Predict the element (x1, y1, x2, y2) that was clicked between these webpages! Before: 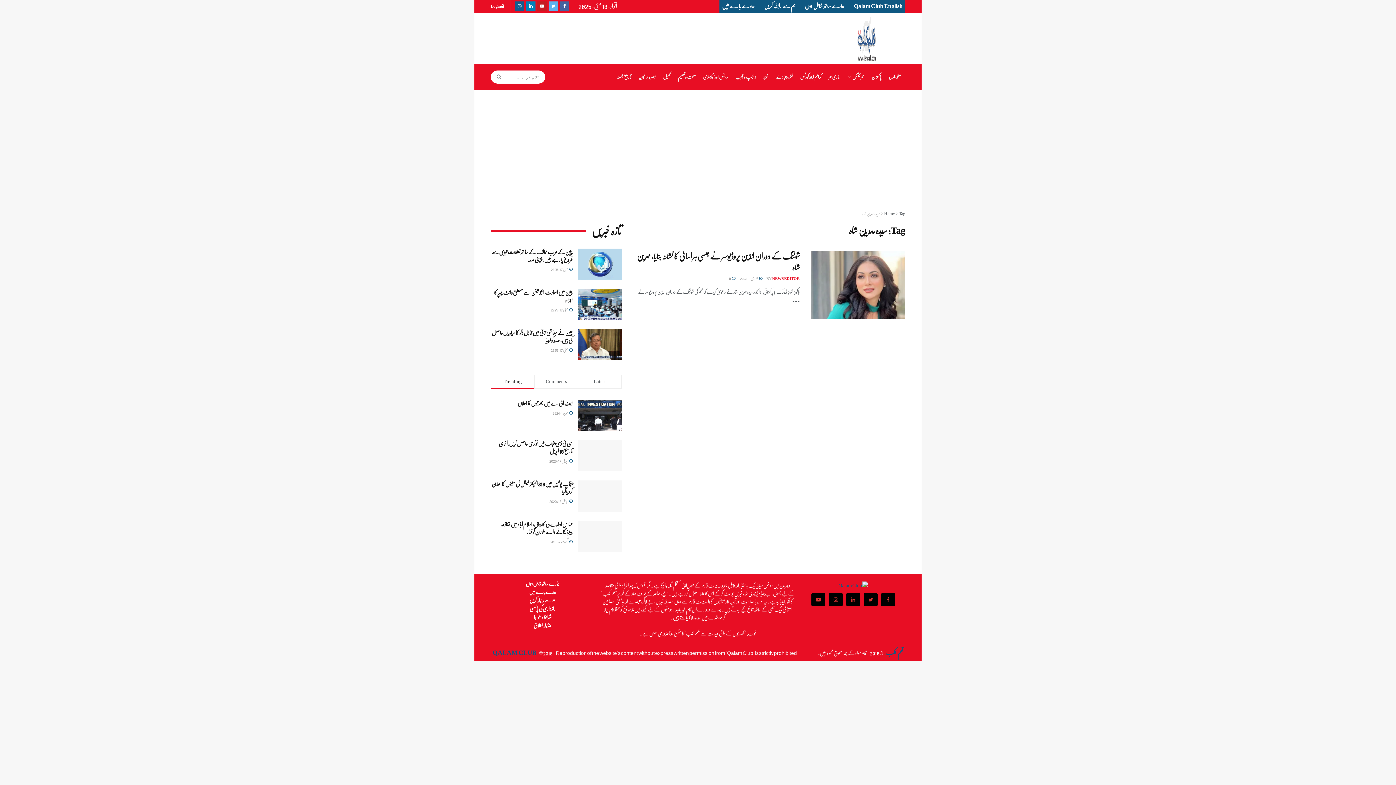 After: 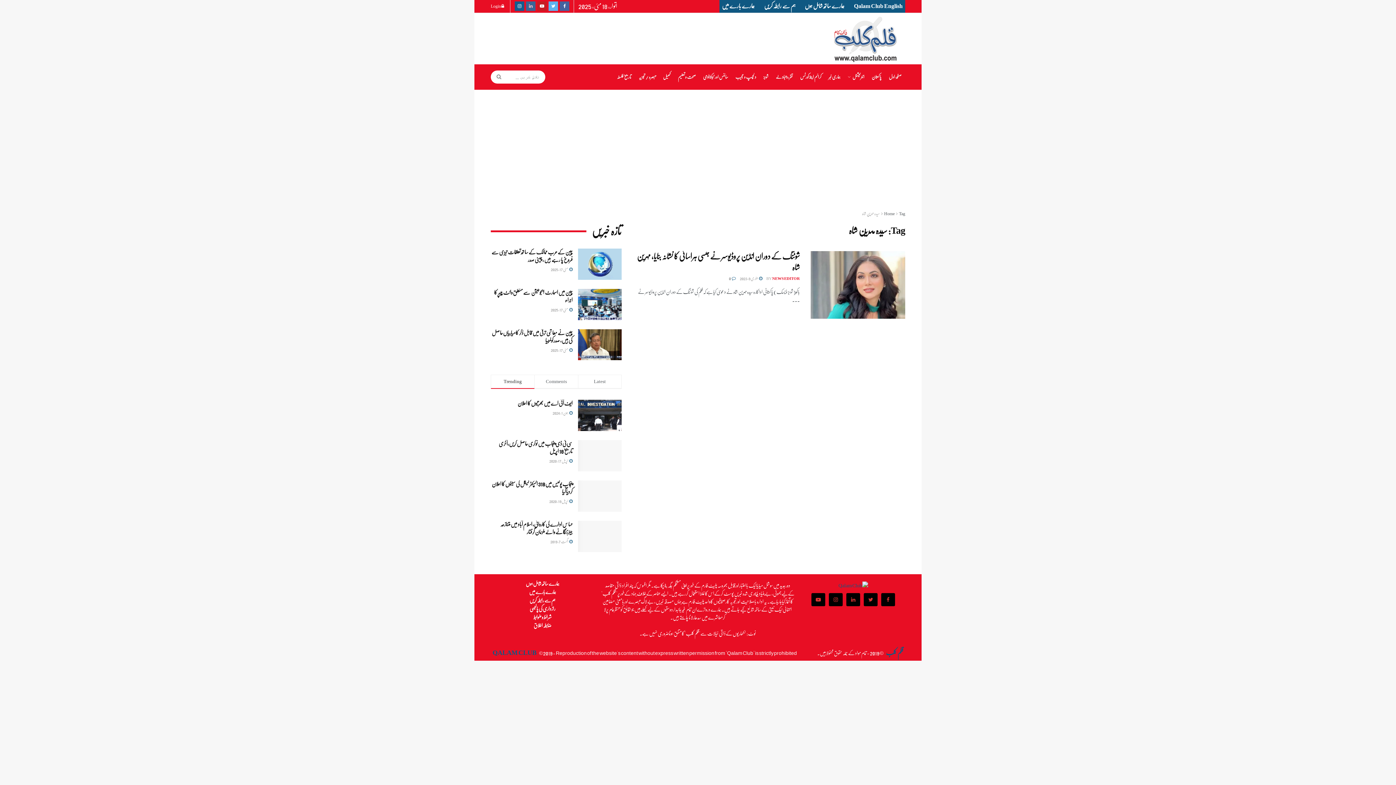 Action: bbox: (526, 0, 535, 12)